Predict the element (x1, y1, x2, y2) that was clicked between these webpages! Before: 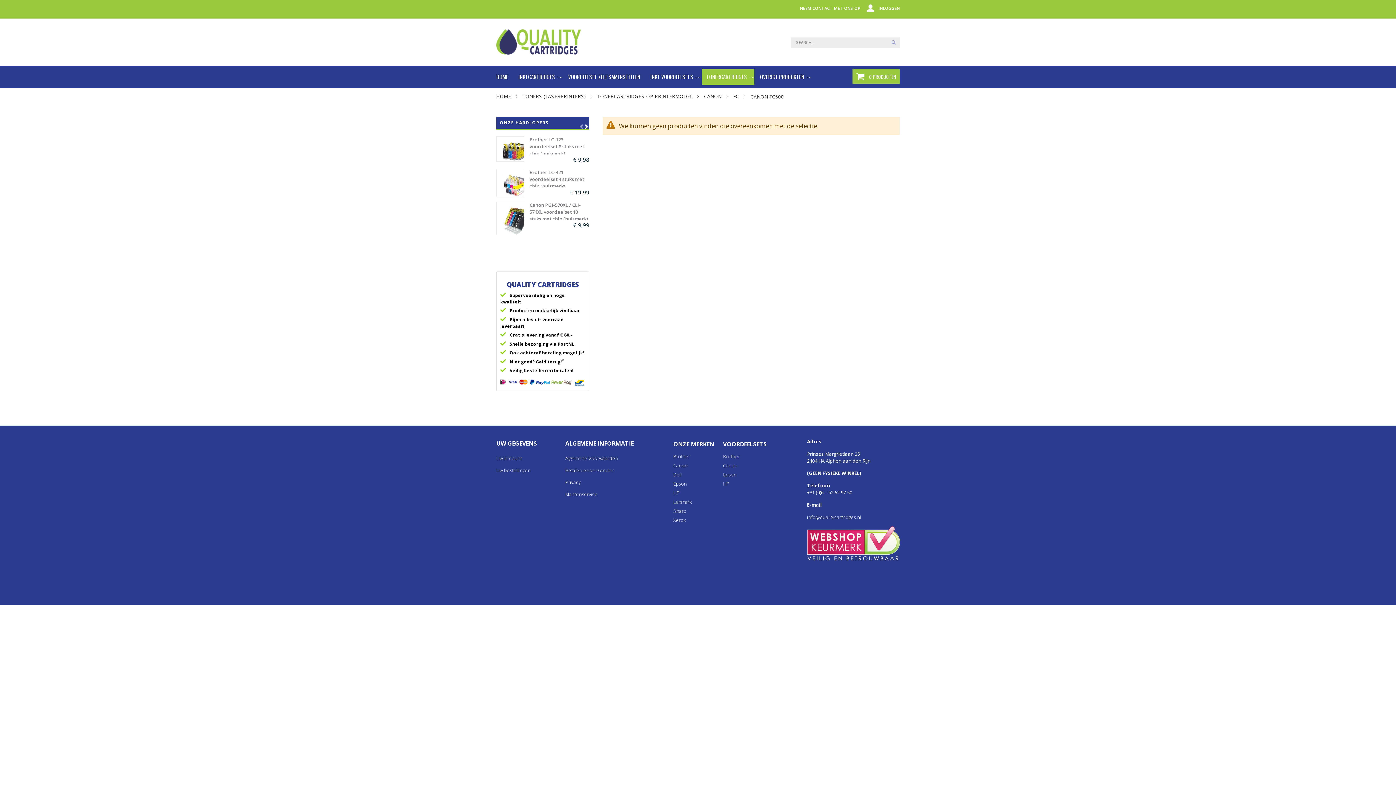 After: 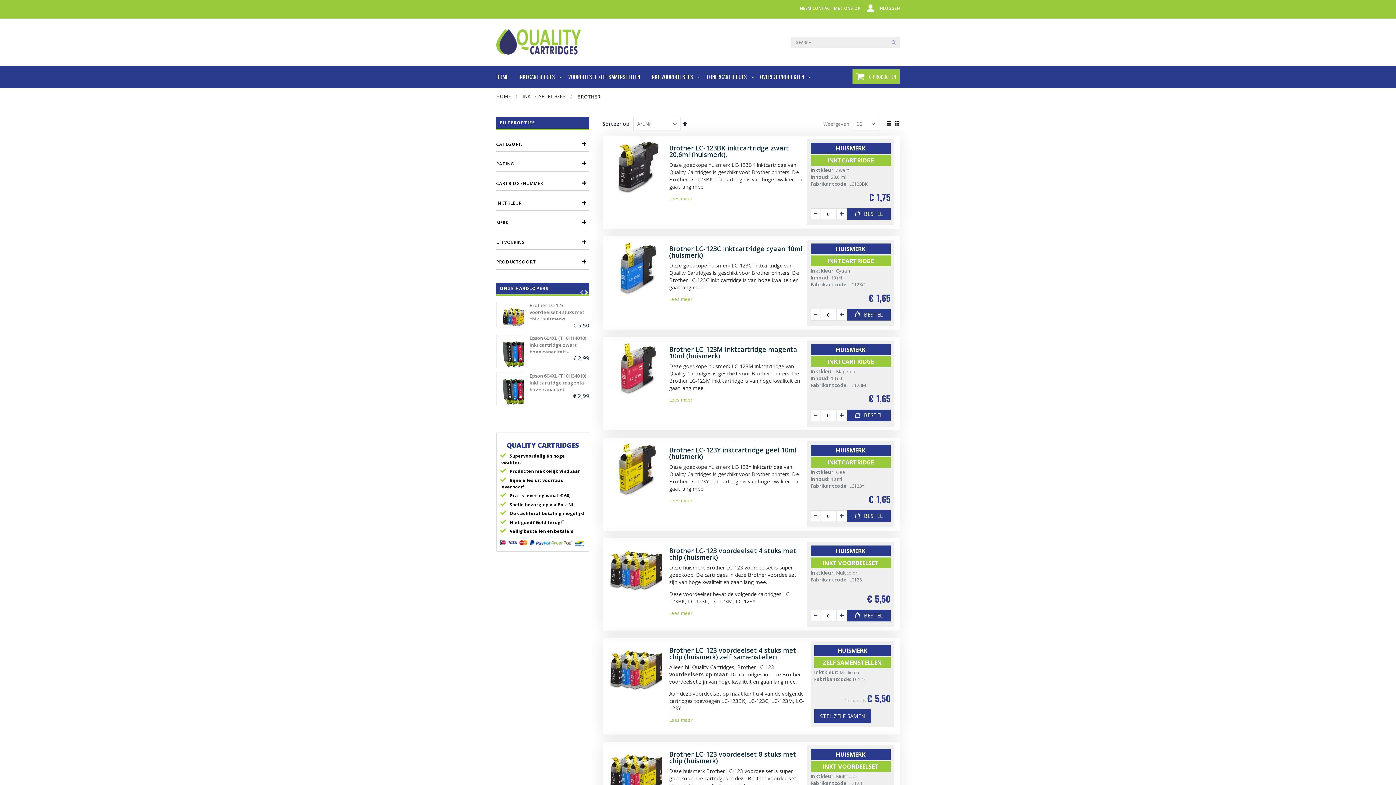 Action: bbox: (673, 452, 714, 461) label: Brother